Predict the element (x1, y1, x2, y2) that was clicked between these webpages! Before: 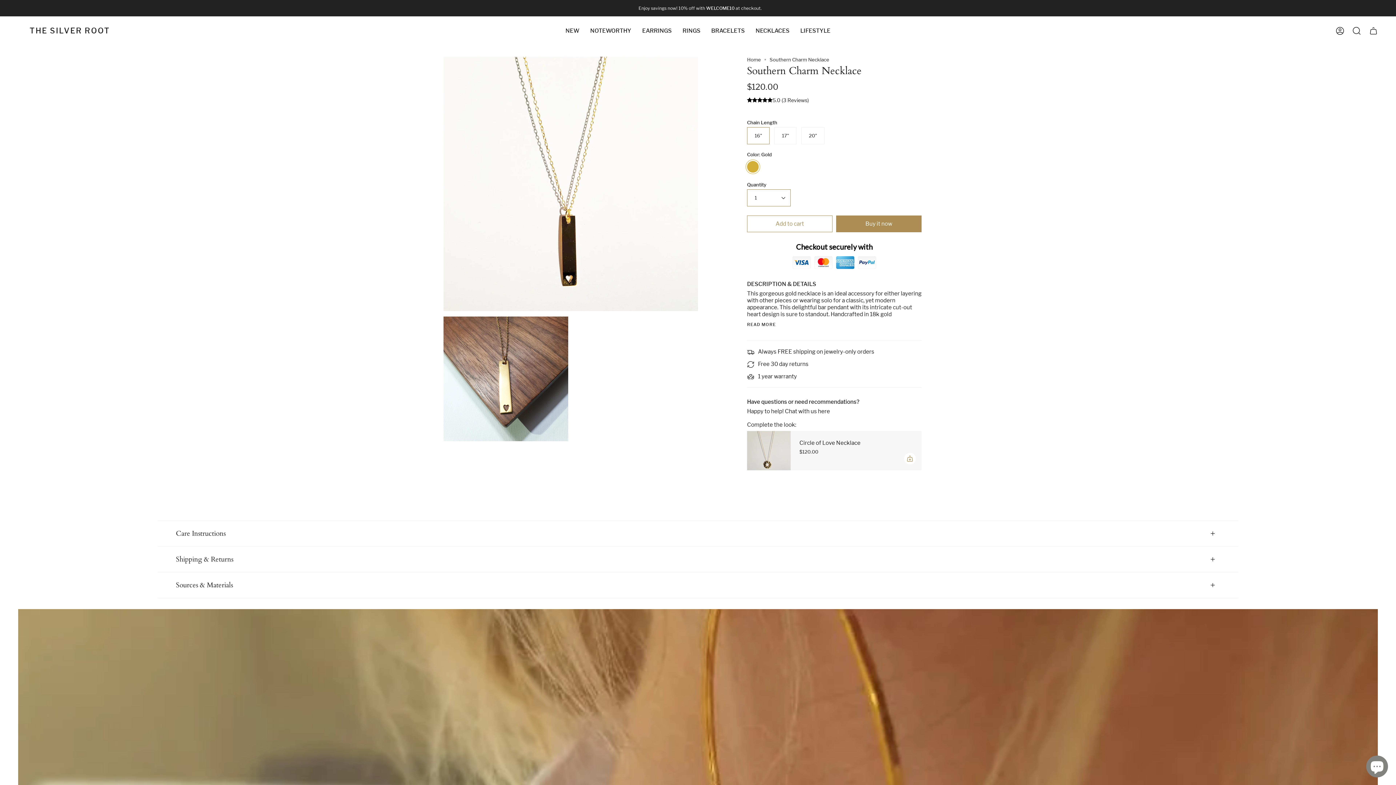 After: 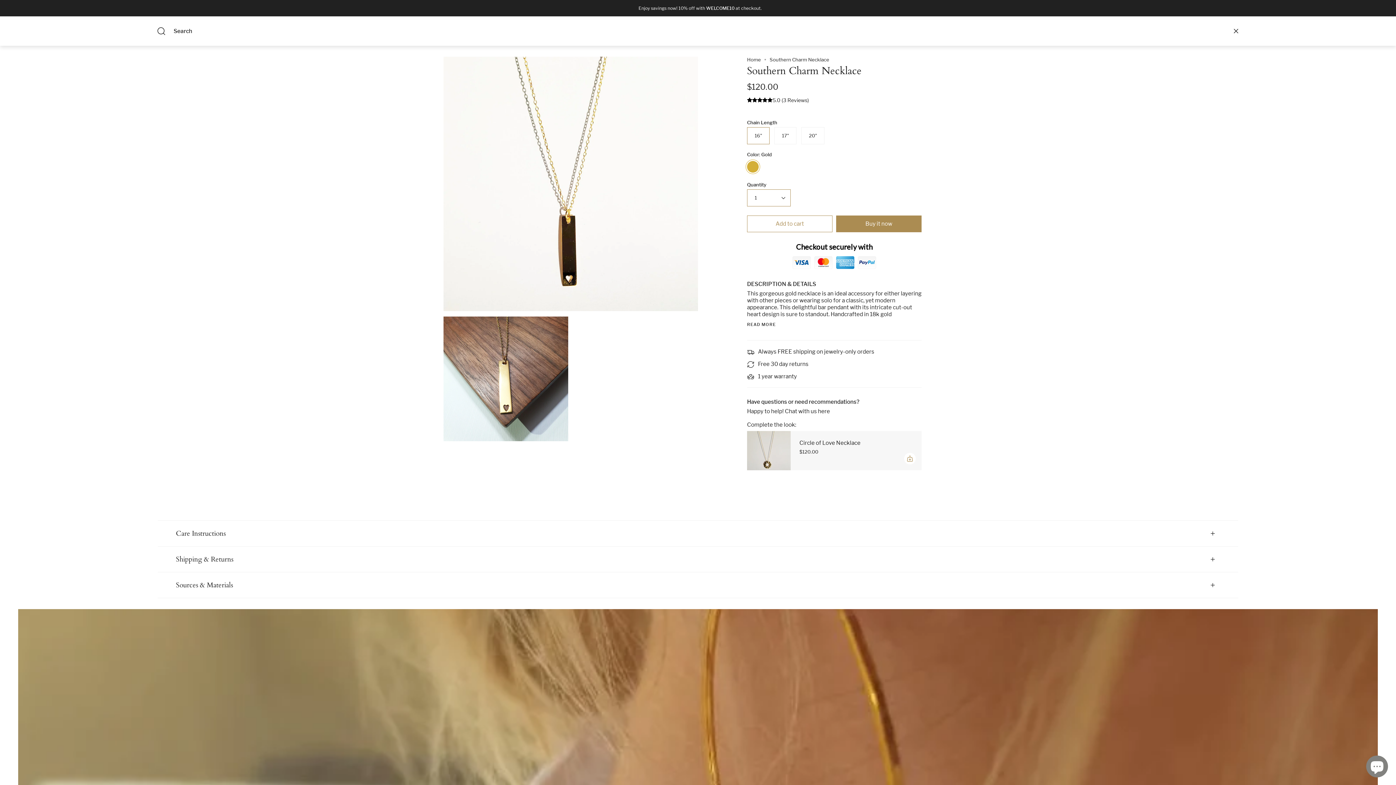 Action: label: Search bbox: (1348, 16, 1365, 45)